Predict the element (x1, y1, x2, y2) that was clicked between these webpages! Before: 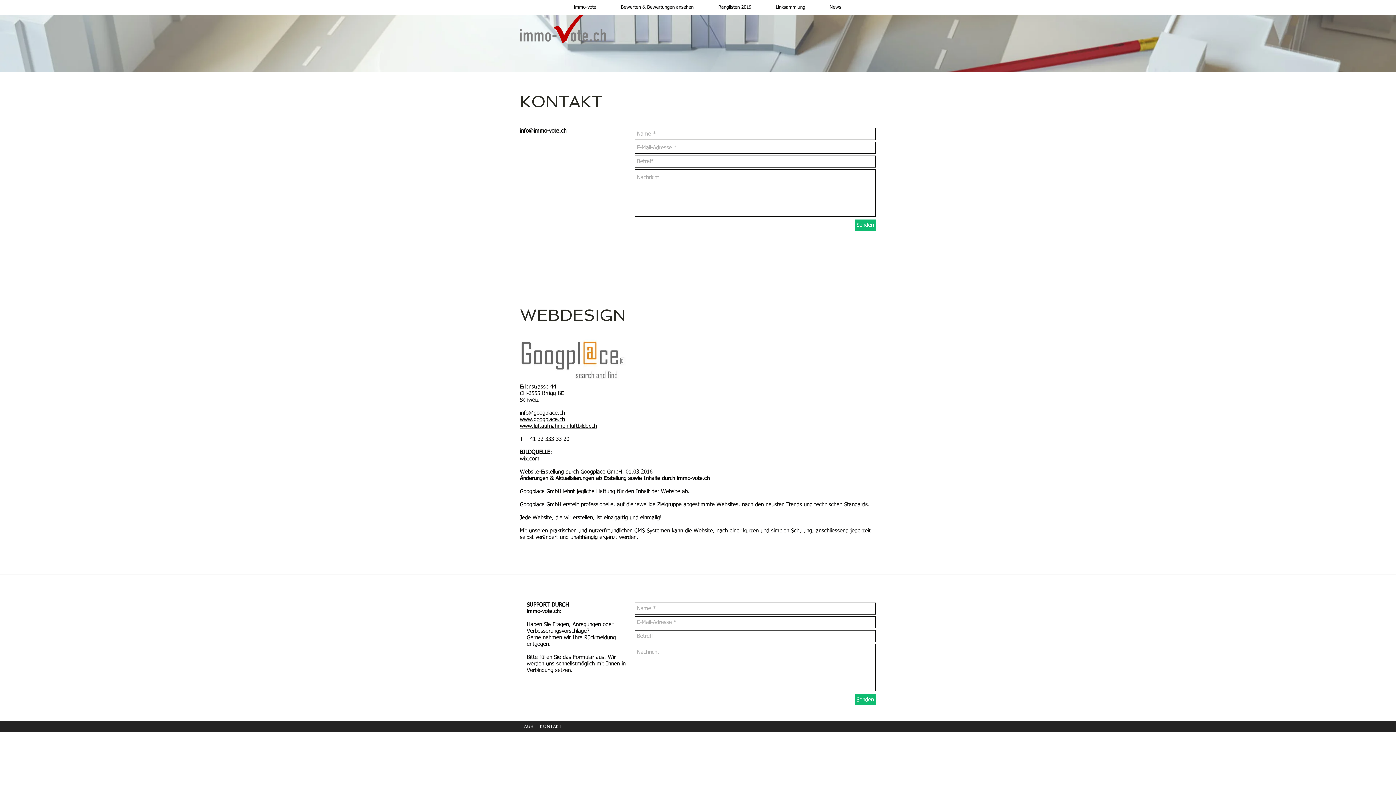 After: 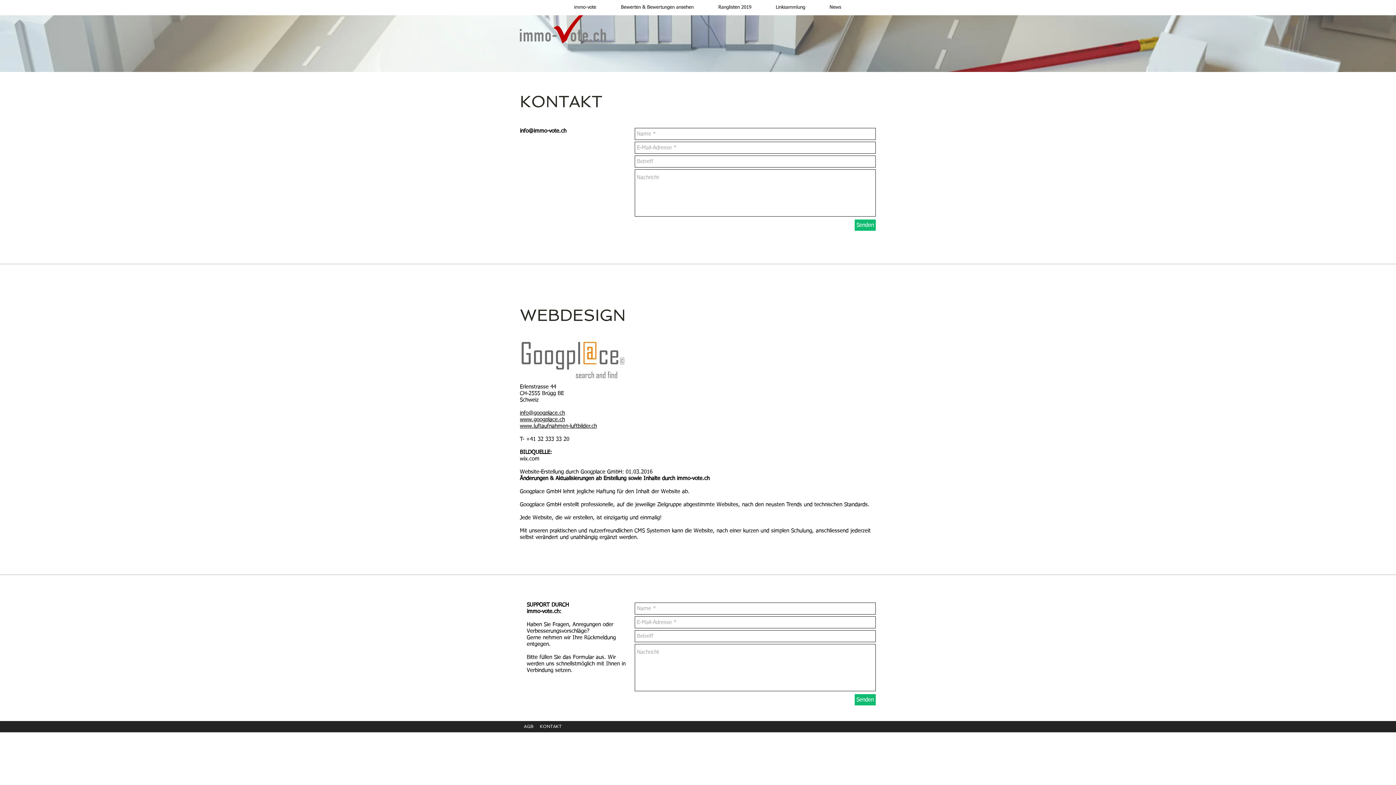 Action: label: Senden bbox: (854, 219, 876, 230)